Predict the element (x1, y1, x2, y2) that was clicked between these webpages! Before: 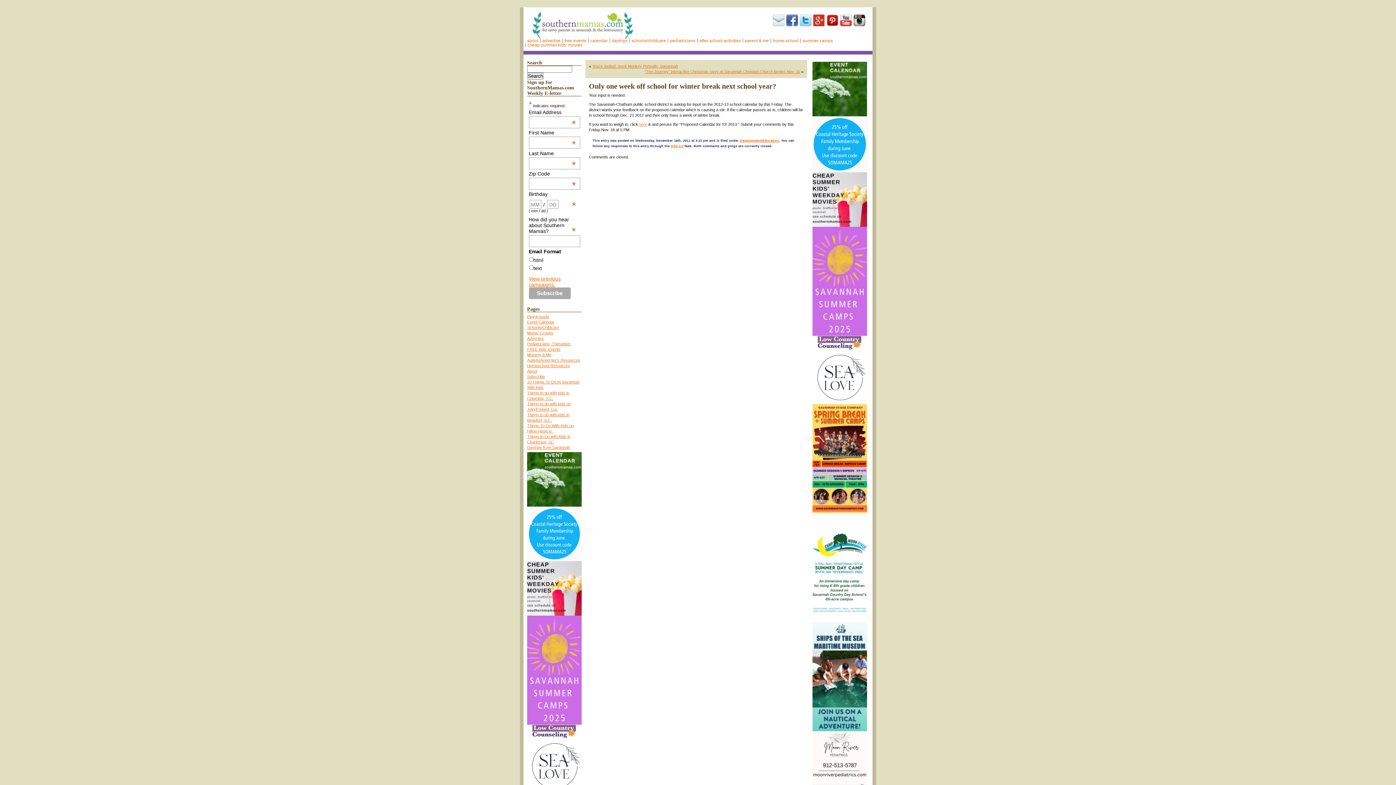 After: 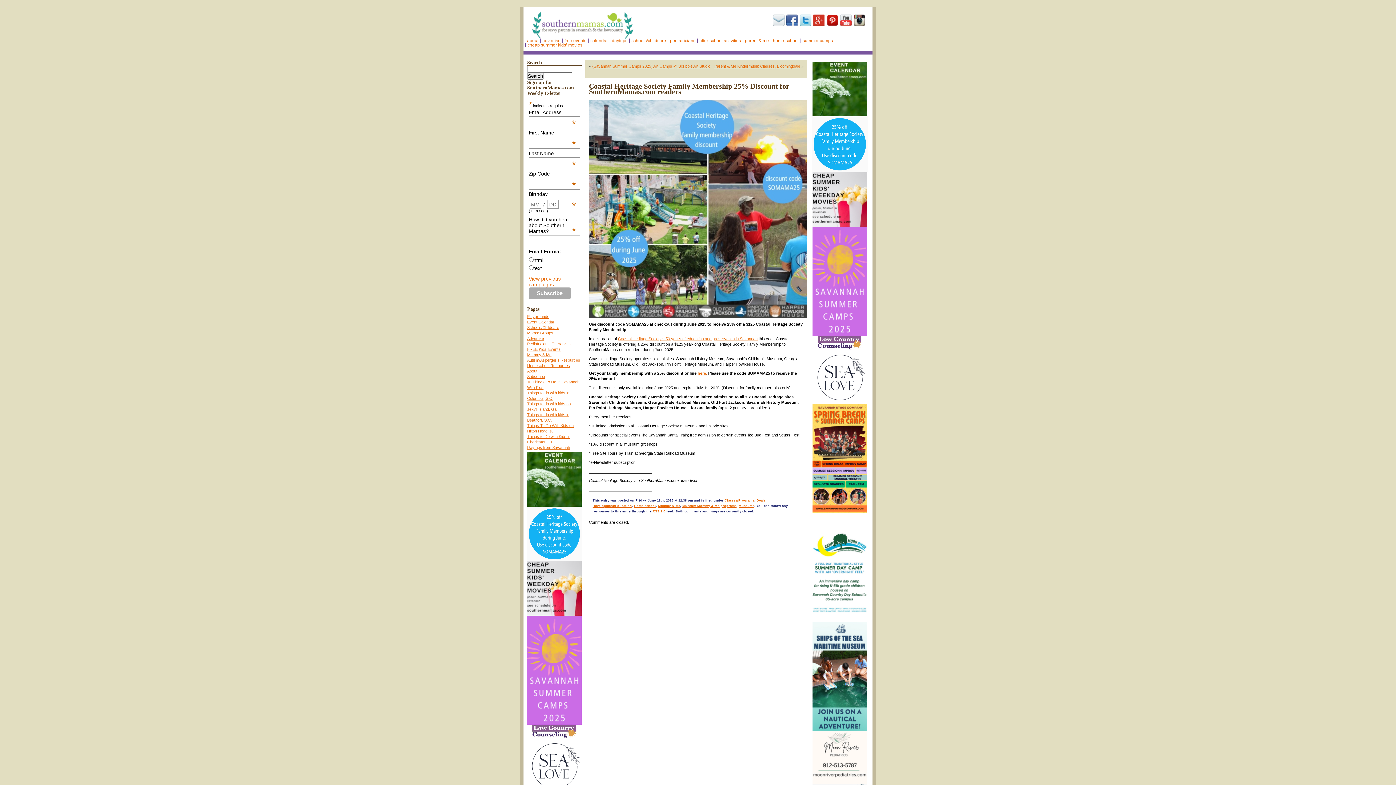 Action: bbox: (527, 556, 581, 560)